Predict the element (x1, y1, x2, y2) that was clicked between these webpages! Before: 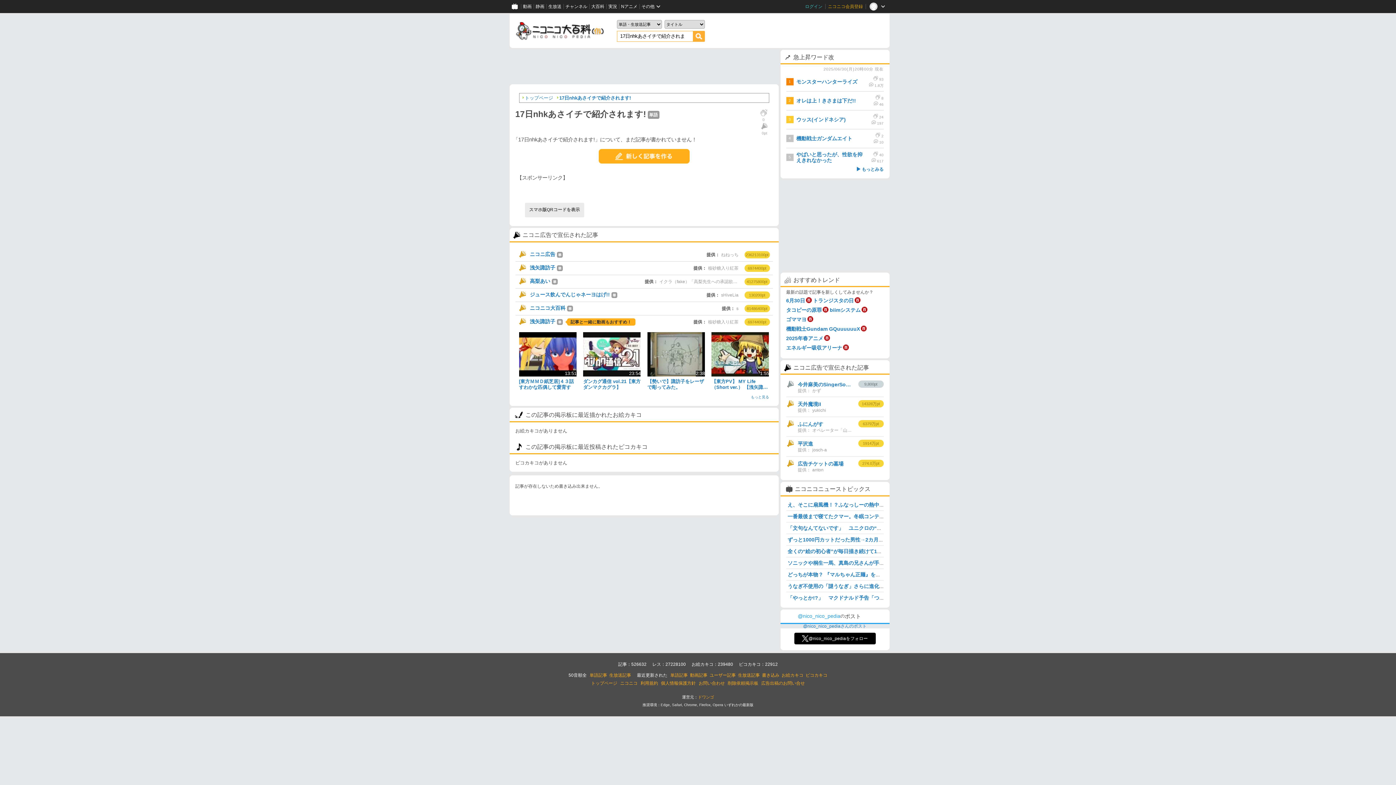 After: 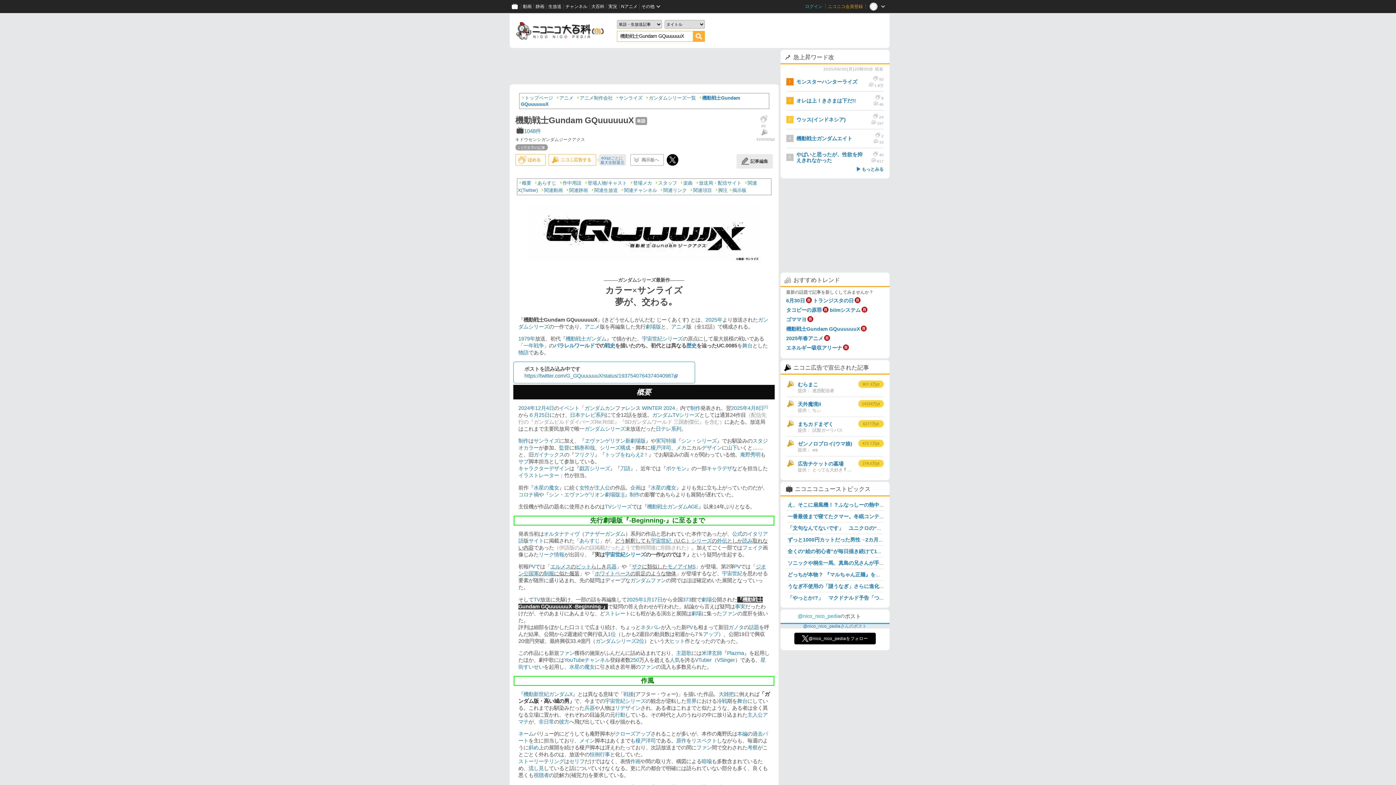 Action: label: 機動戦士Gundam GQuuuuuuX bbox: (786, 326, 860, 332)